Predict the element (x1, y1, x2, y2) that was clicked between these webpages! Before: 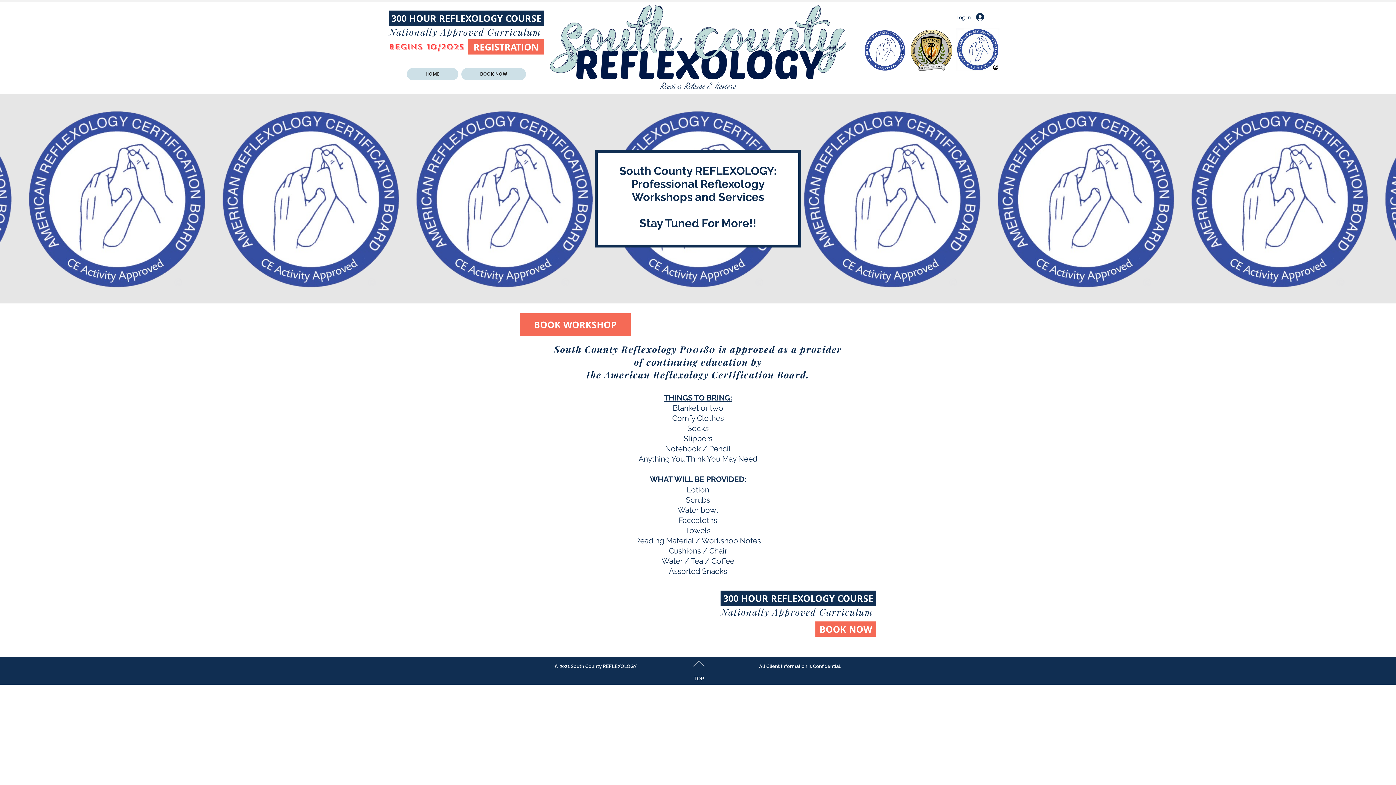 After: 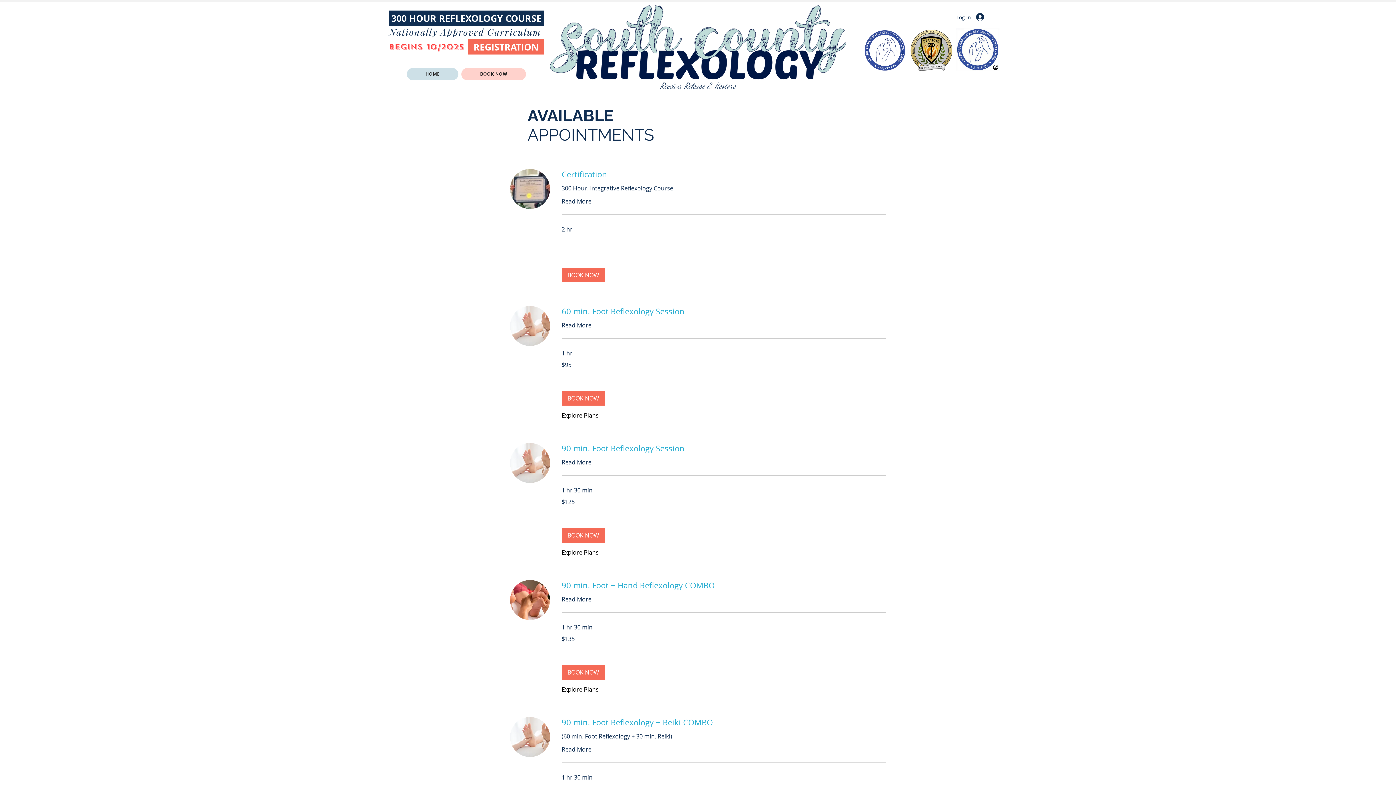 Action: label: BOOK WORKSHOP bbox: (520, 313, 630, 336)